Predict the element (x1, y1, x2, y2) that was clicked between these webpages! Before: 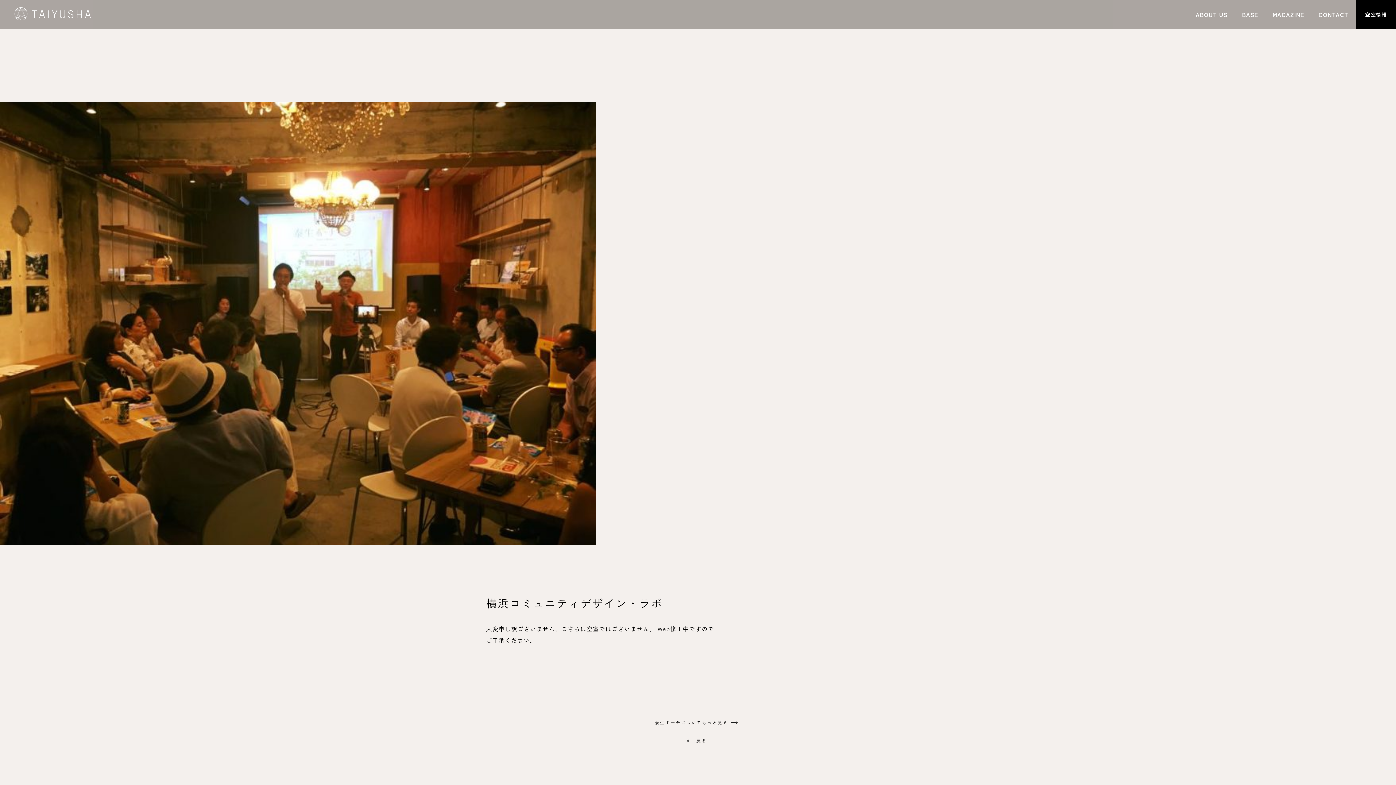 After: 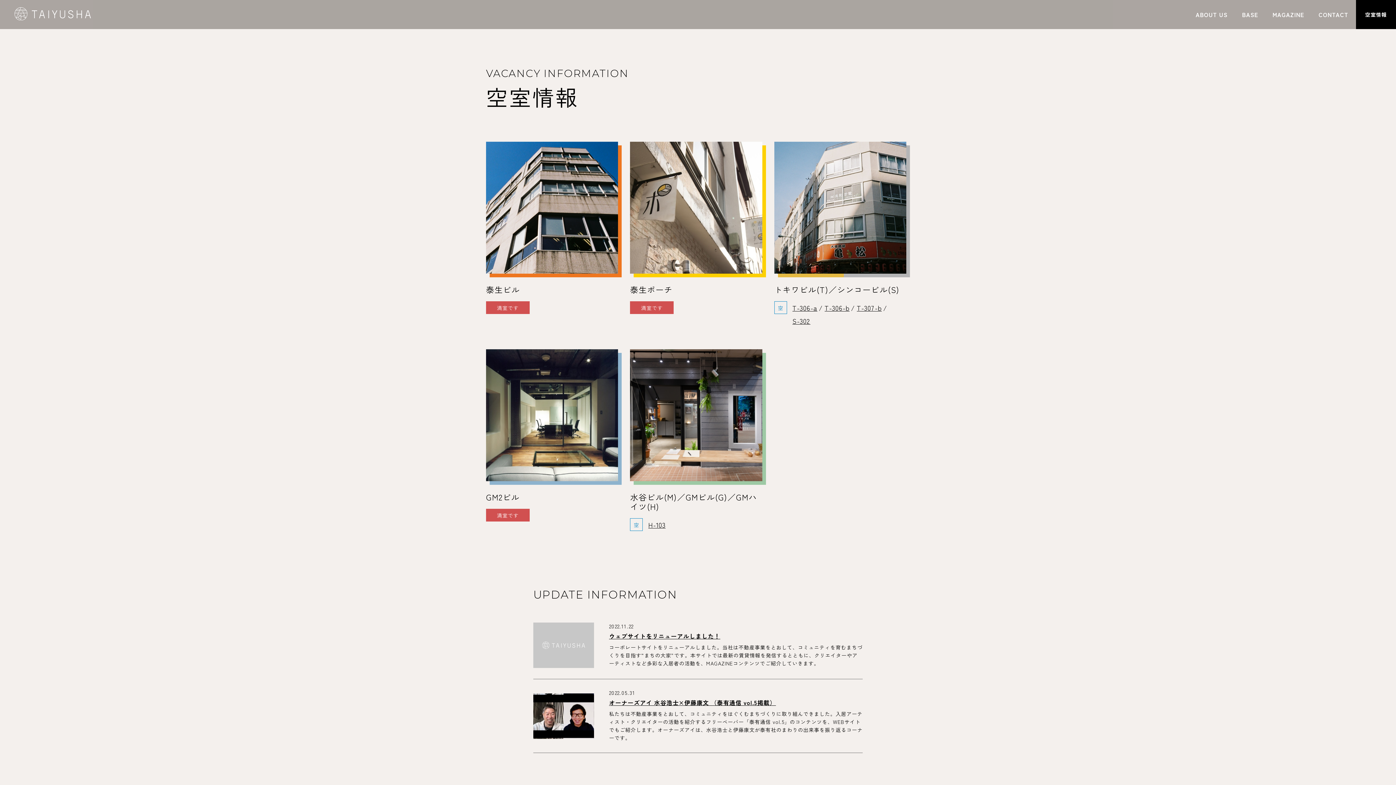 Action: bbox: (686, 736, 709, 745) label: 戻る